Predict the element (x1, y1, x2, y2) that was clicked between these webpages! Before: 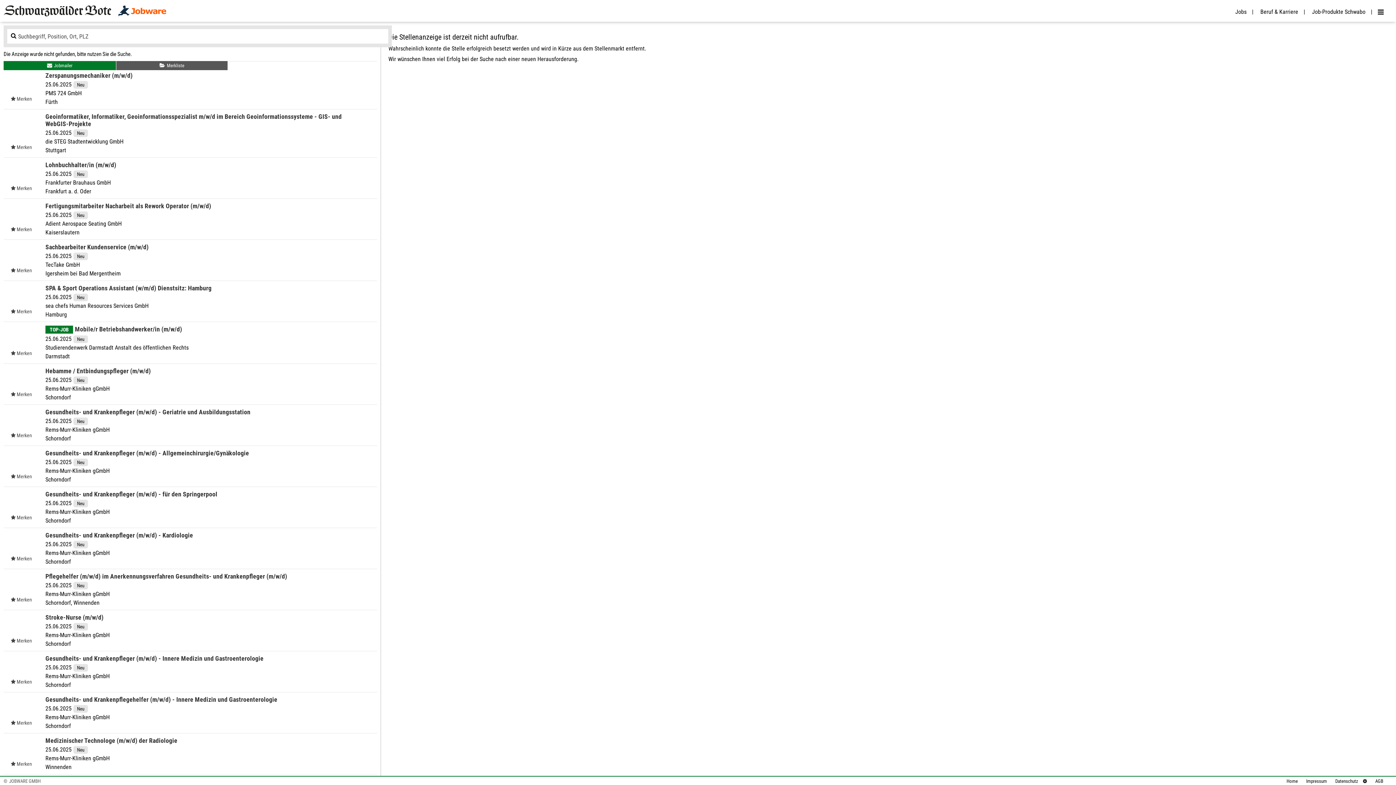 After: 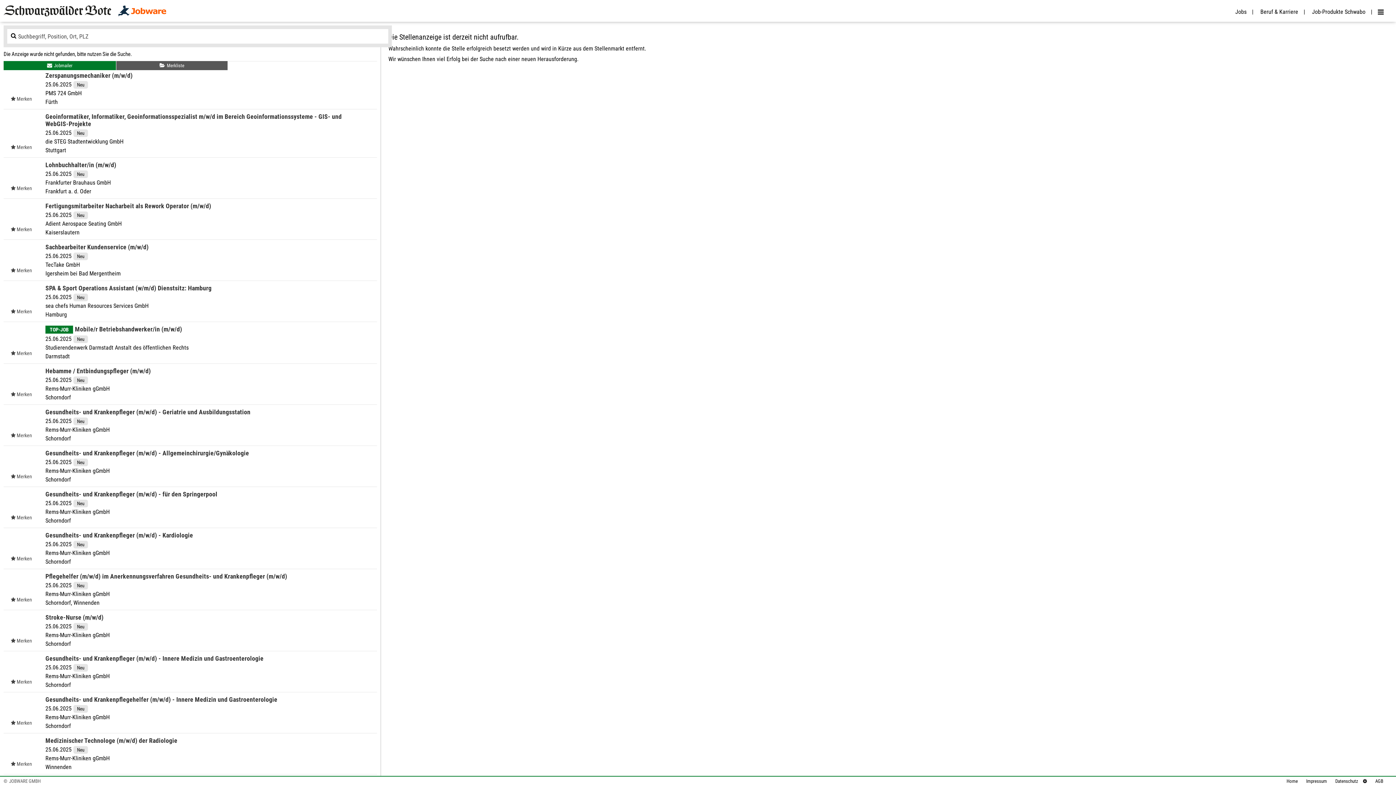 Action: label: Jobmailer Link bbox: (3, 61, 116, 70)